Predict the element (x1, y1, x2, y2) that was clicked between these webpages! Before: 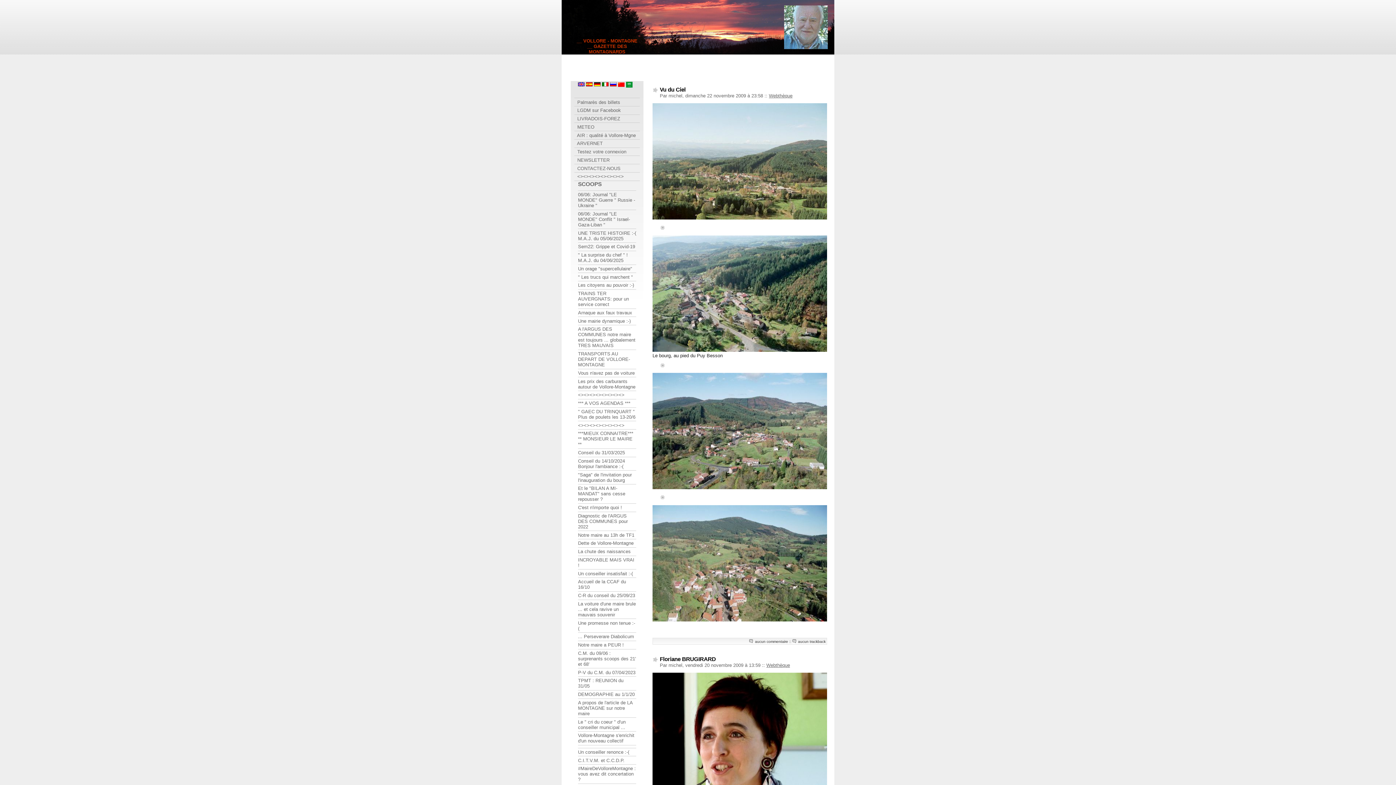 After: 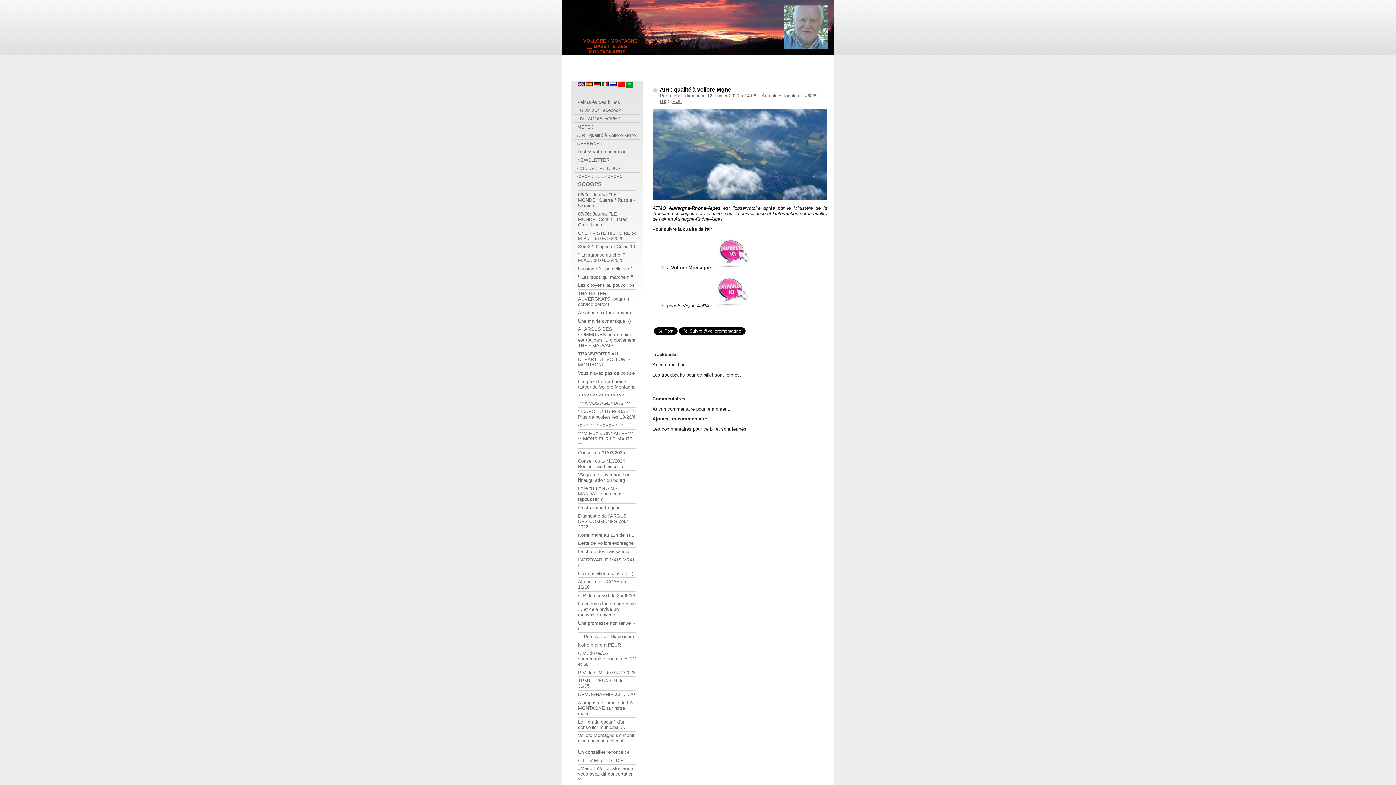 Action: bbox: (574, 132, 640, 138) label:   AIR : qualité à Vollore-Mgne